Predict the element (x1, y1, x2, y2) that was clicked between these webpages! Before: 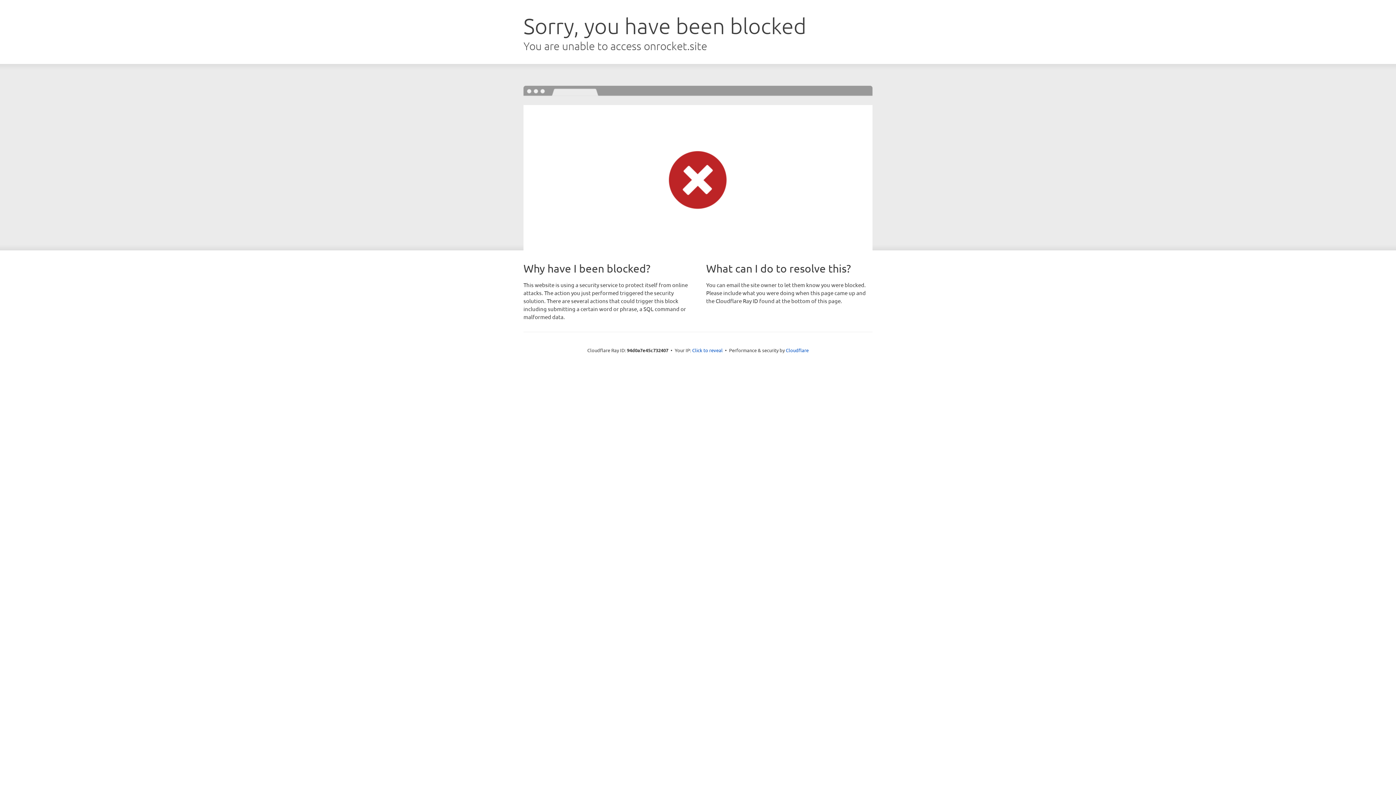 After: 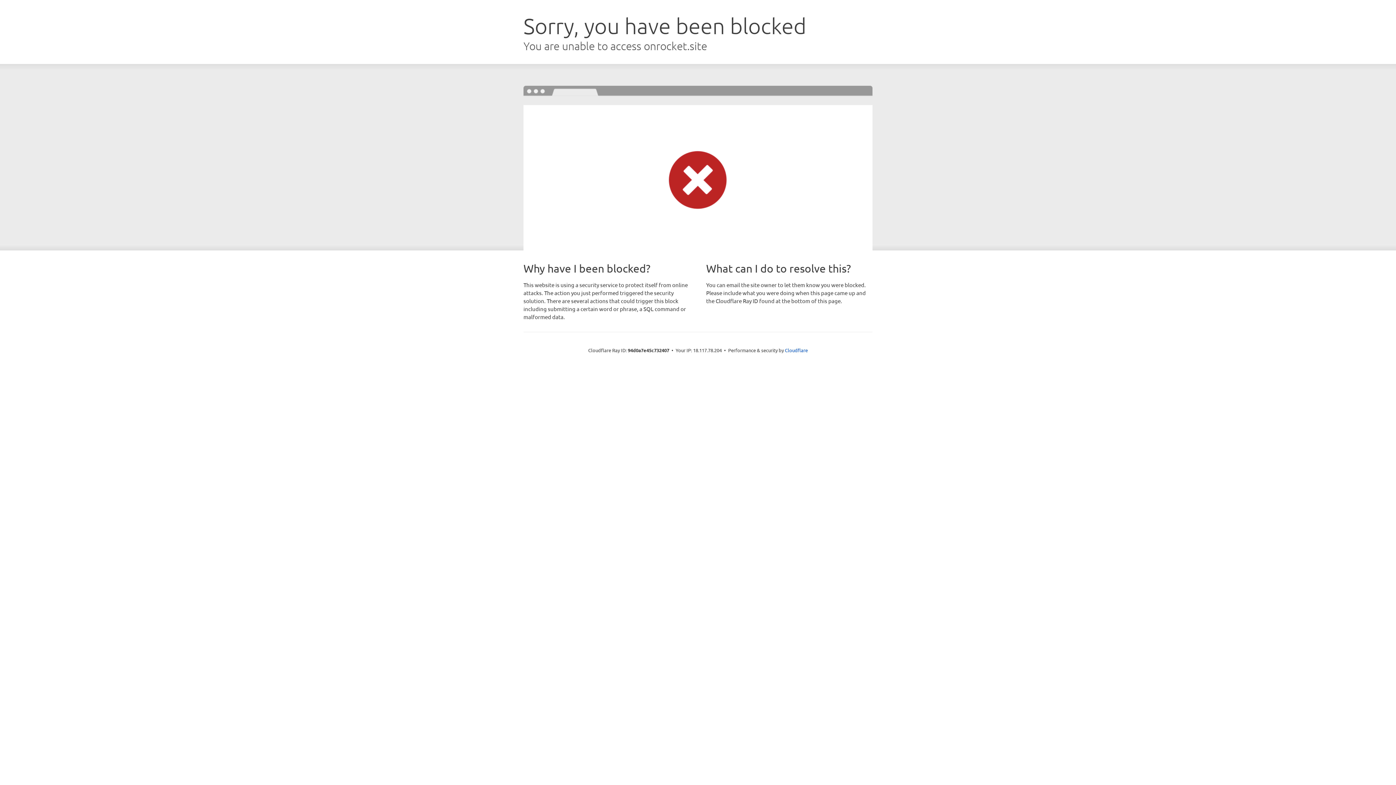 Action: bbox: (692, 346, 722, 353) label: Click to reveal